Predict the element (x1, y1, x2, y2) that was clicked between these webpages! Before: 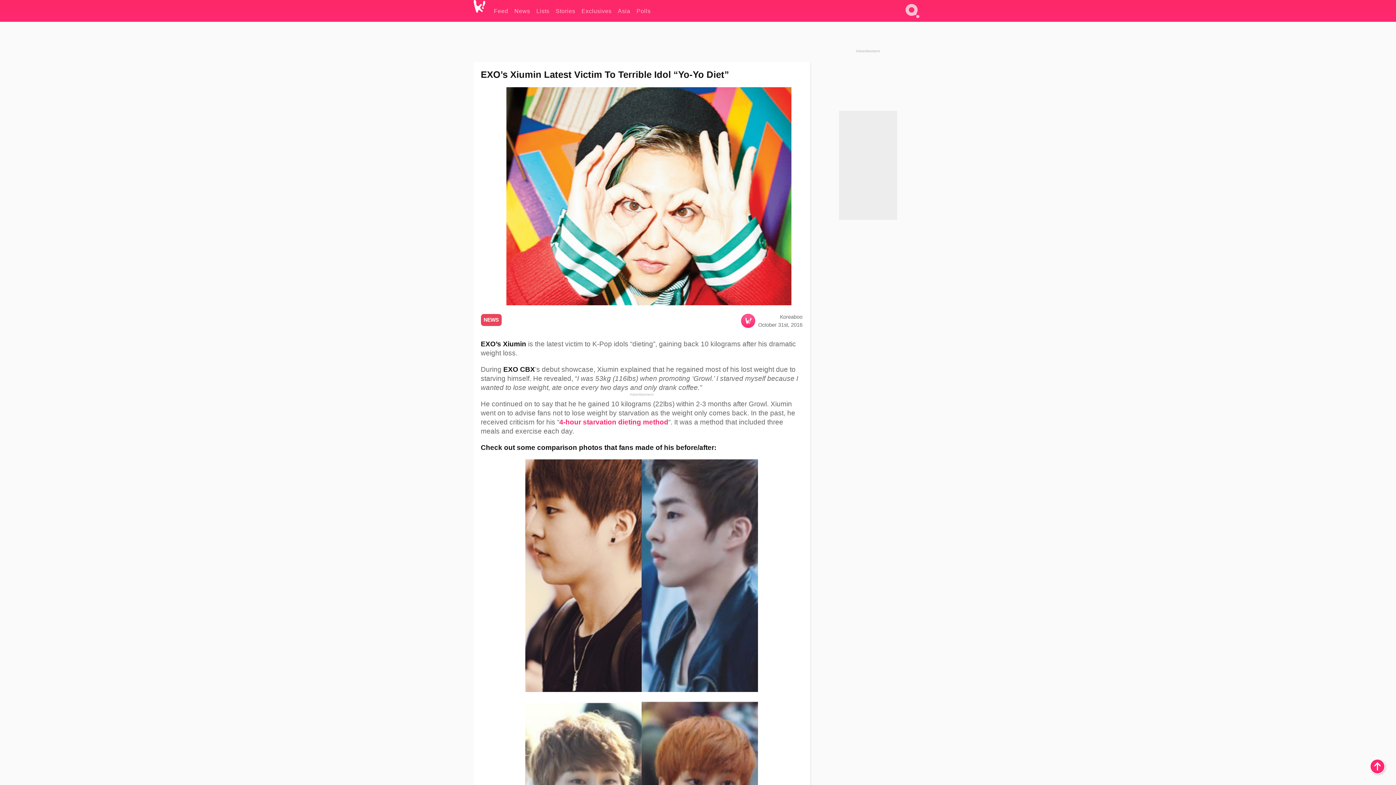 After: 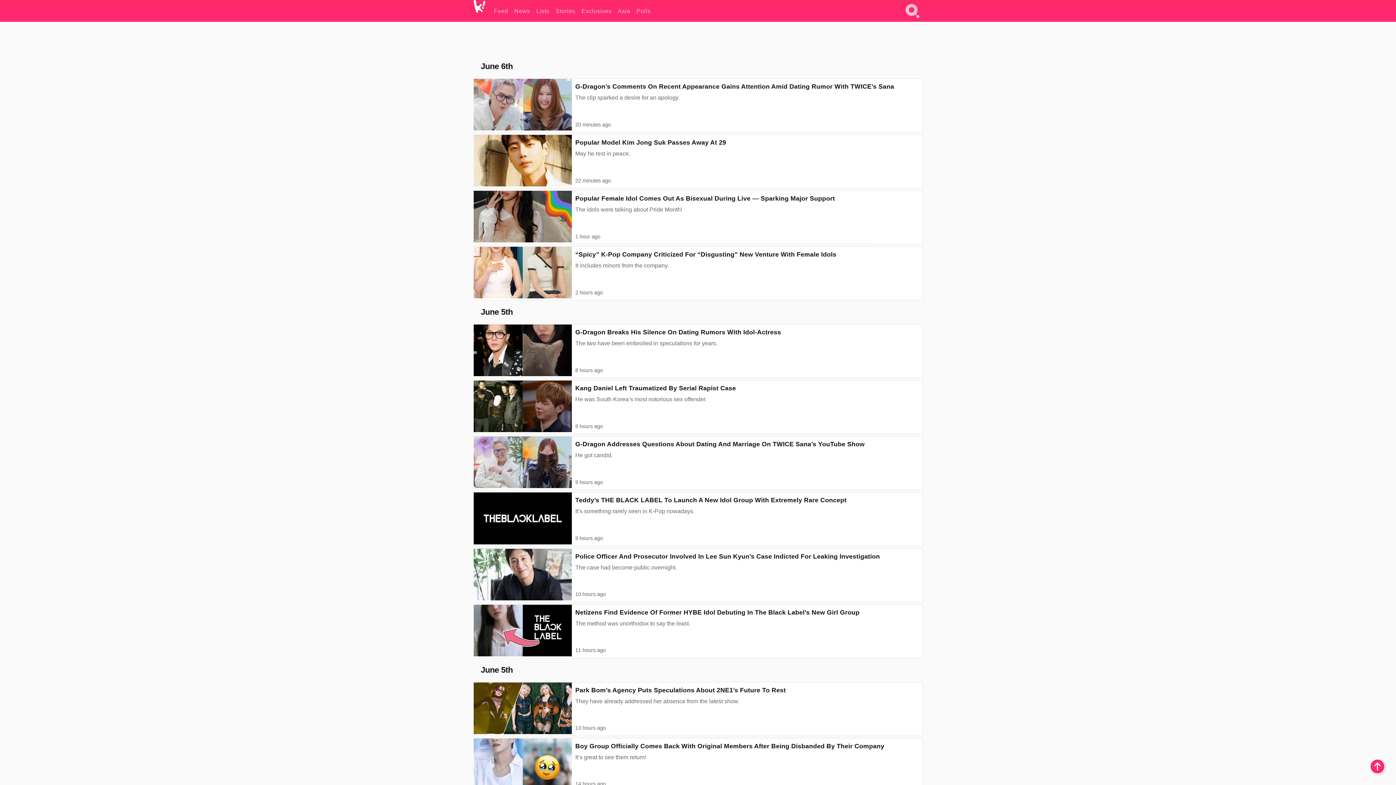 Action: bbox: (480, 317, 501, 322) label: NEWS